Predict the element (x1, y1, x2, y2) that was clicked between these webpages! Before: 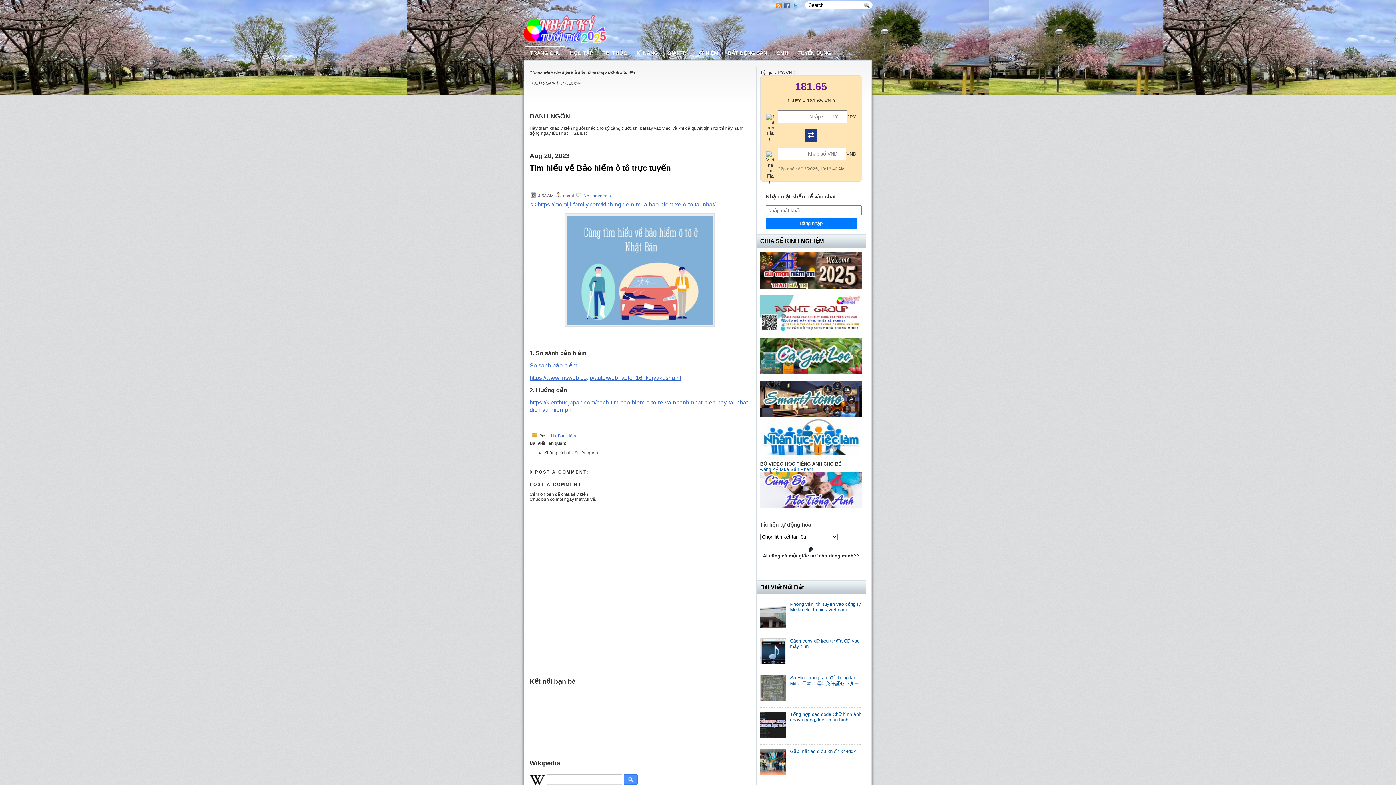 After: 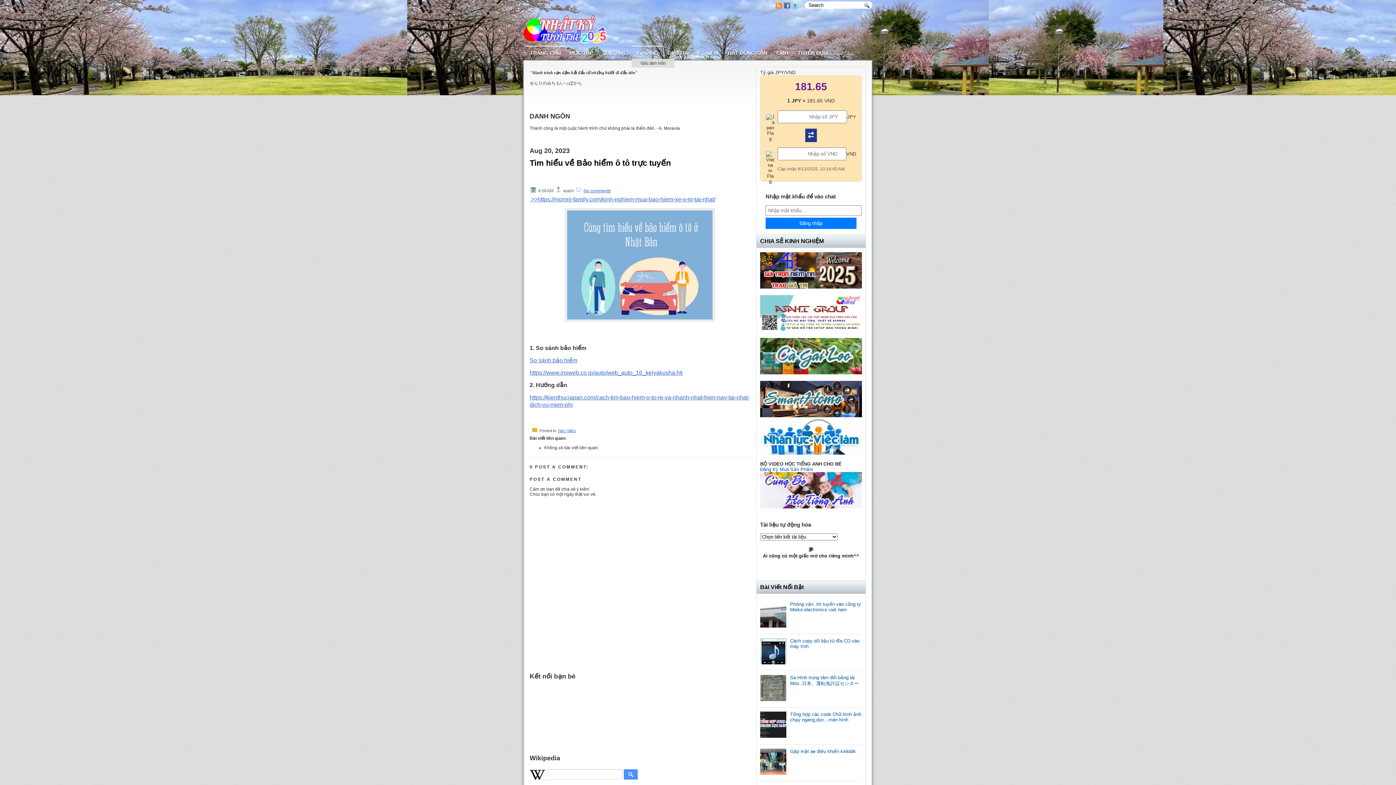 Action: label: KĨ NĂNG bbox: (632, 45, 662, 58)